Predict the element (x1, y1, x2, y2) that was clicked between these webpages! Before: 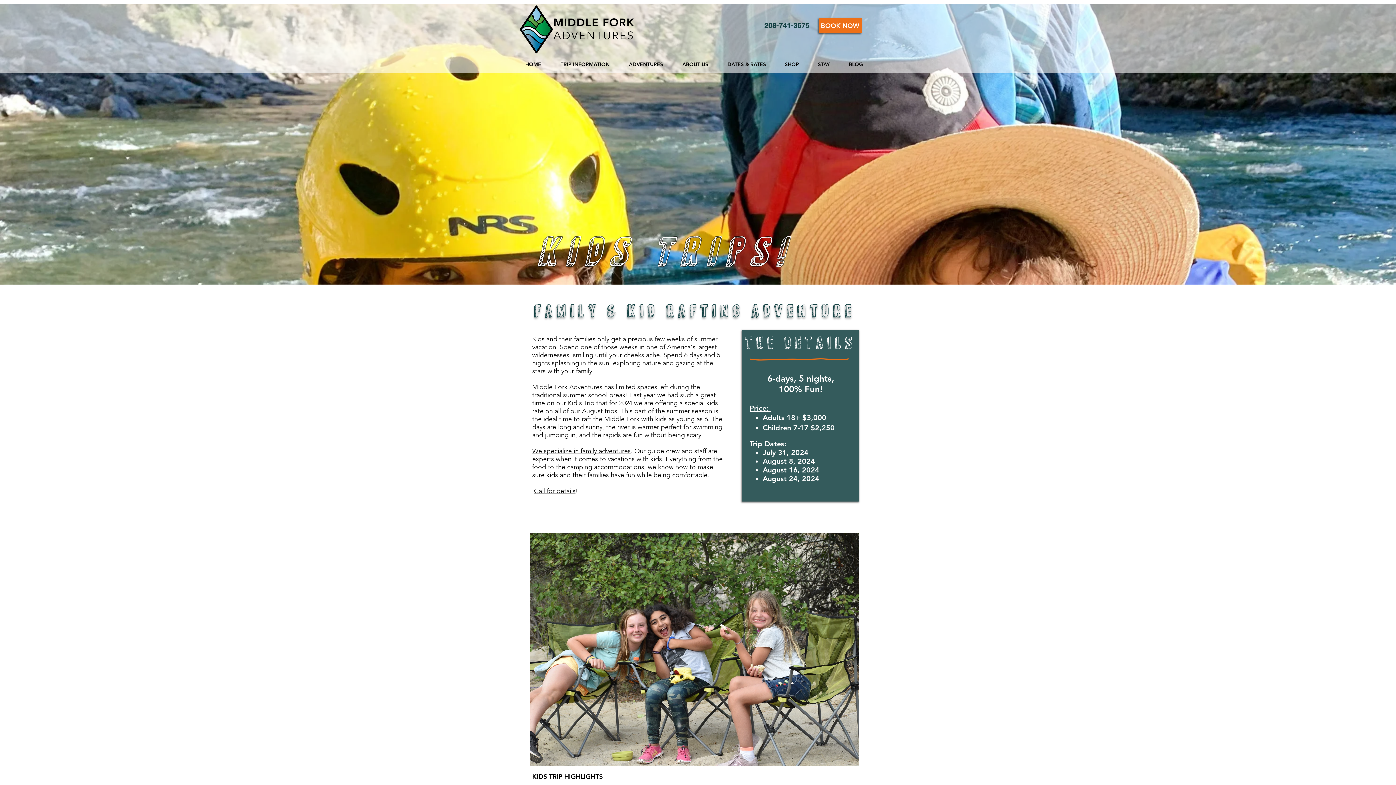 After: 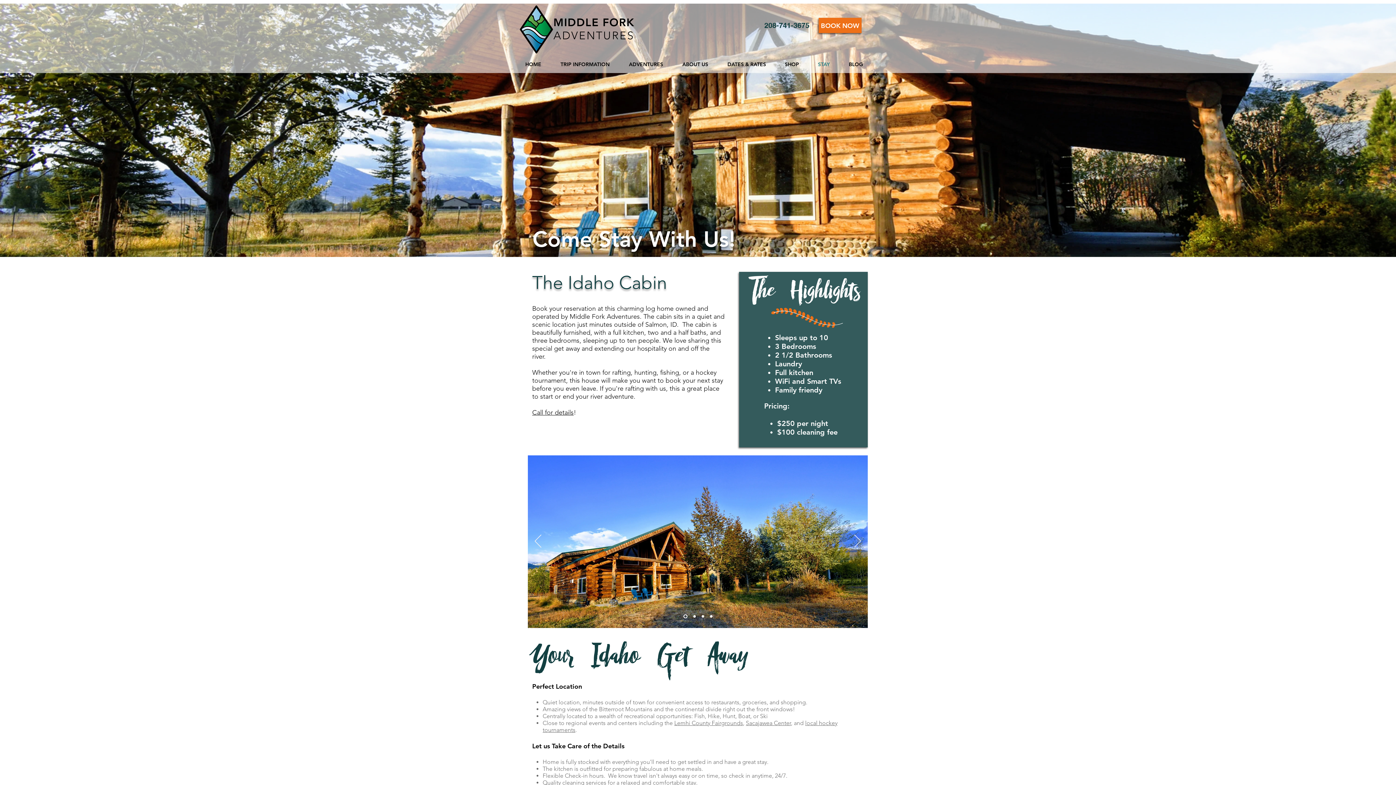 Action: bbox: (812, 55, 843, 73) label: STAY